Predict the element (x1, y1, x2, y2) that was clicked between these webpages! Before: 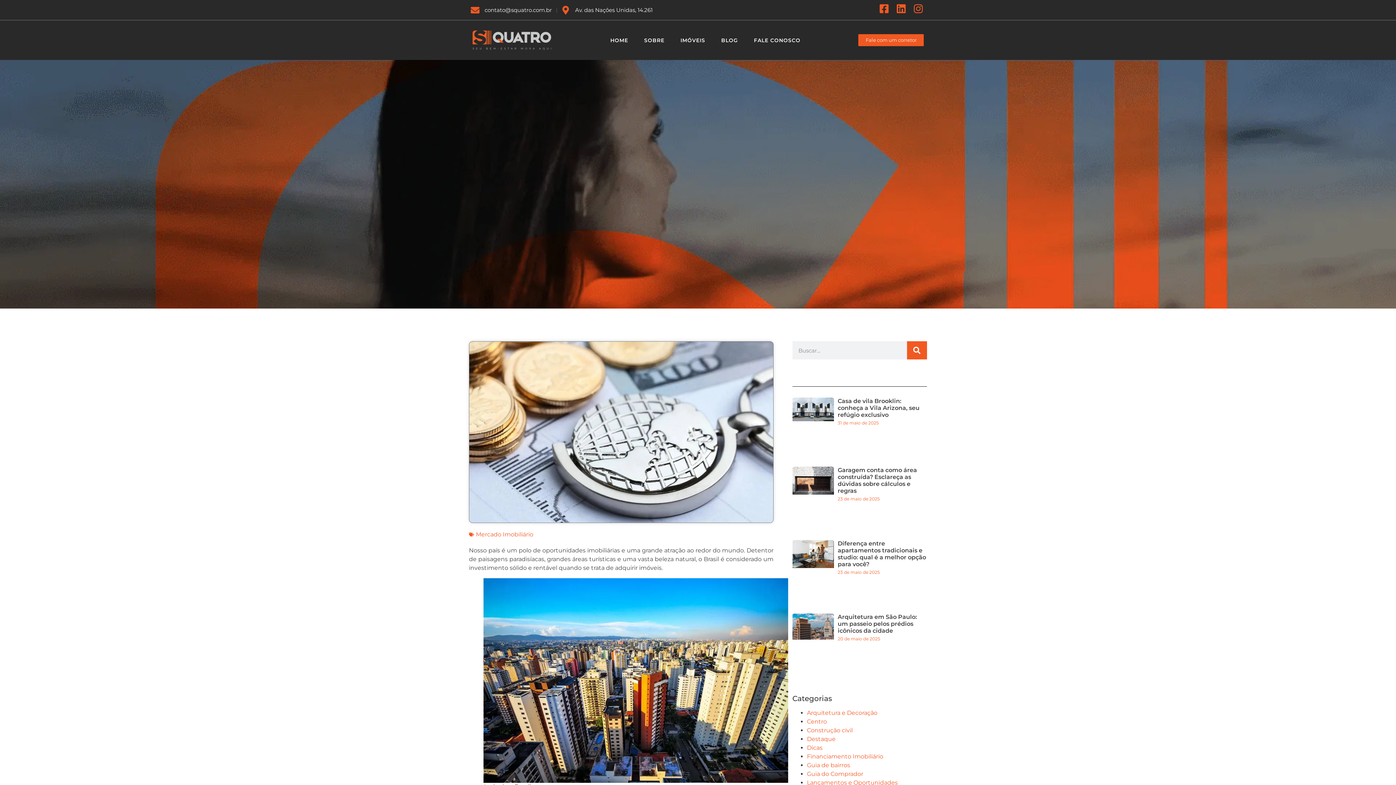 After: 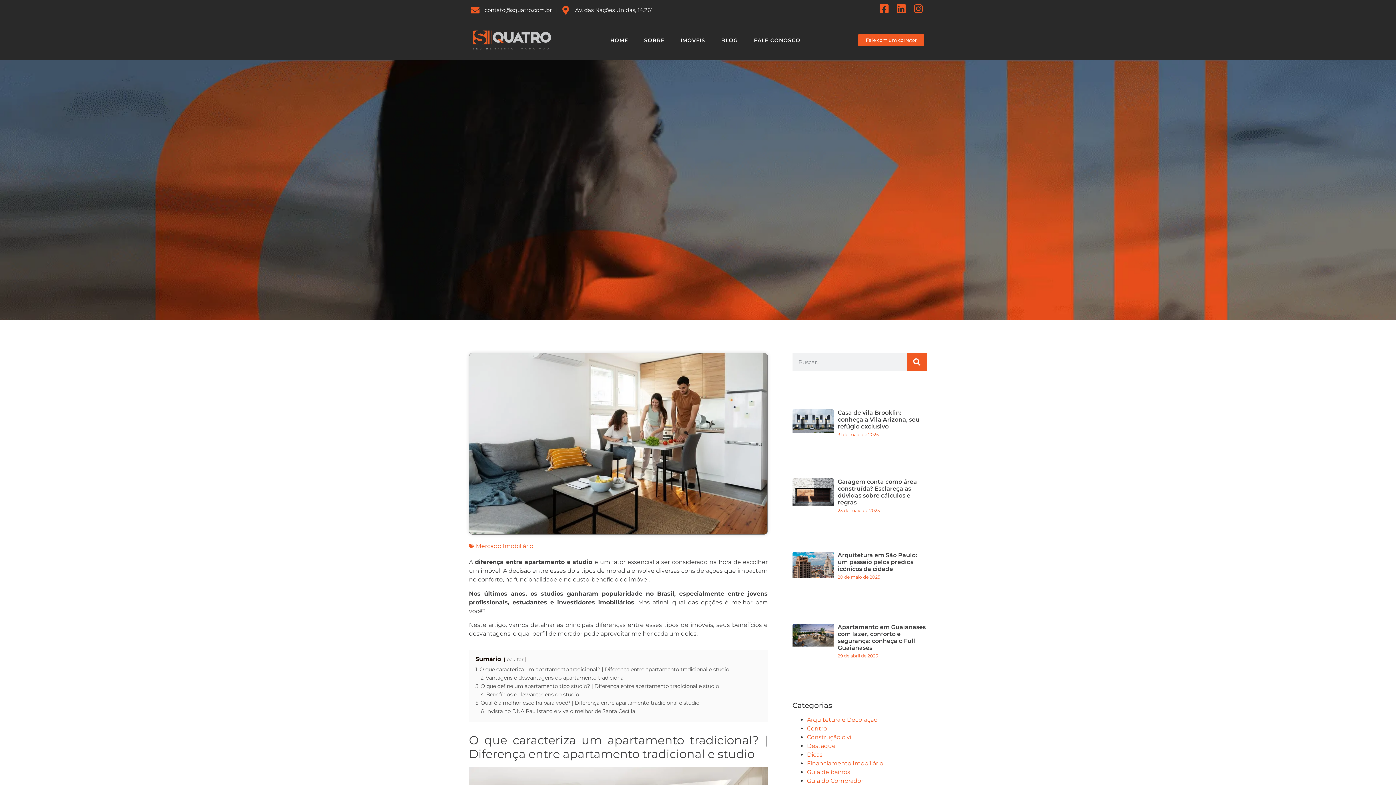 Action: label: Diferença entre apartamentos tradicionais e studio: qual é a melhor opção para você? bbox: (837, 540, 926, 568)